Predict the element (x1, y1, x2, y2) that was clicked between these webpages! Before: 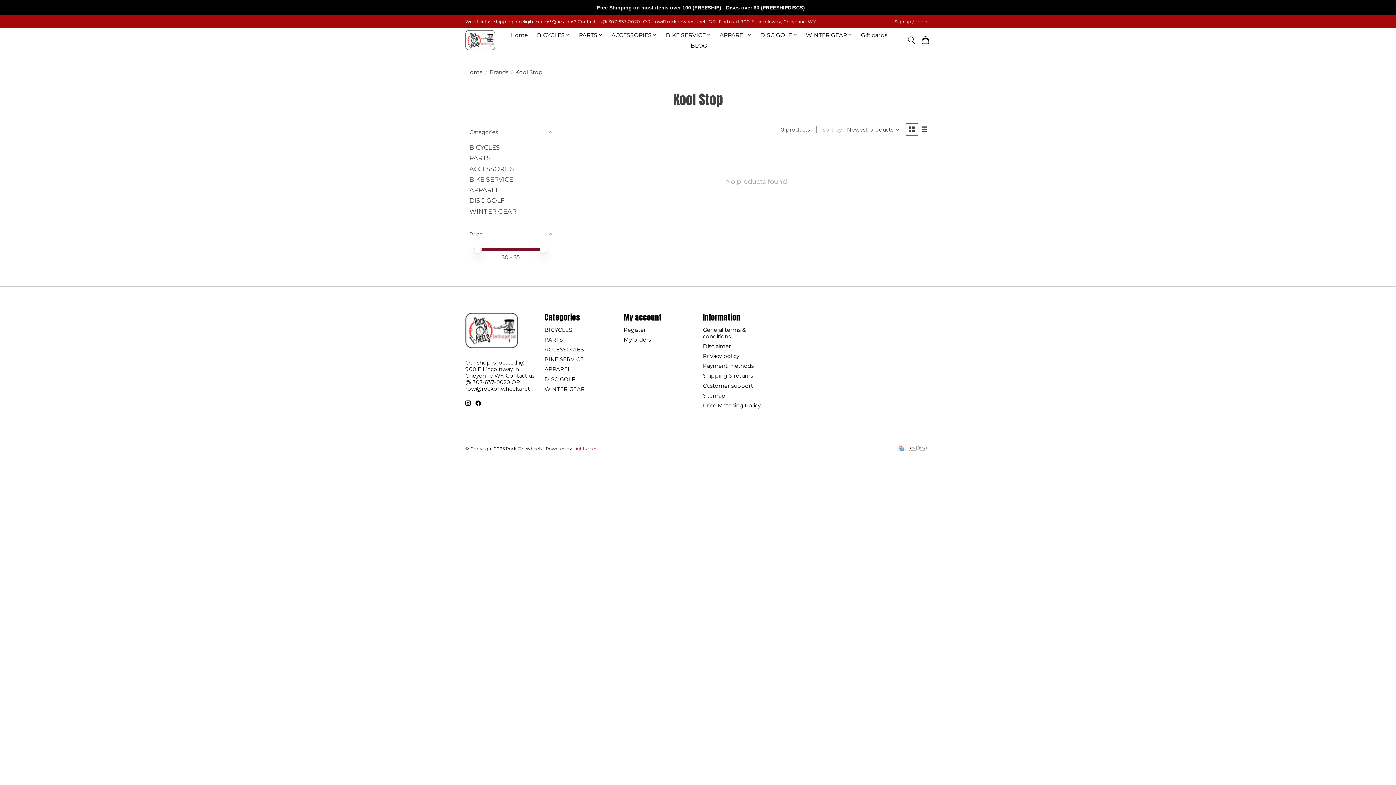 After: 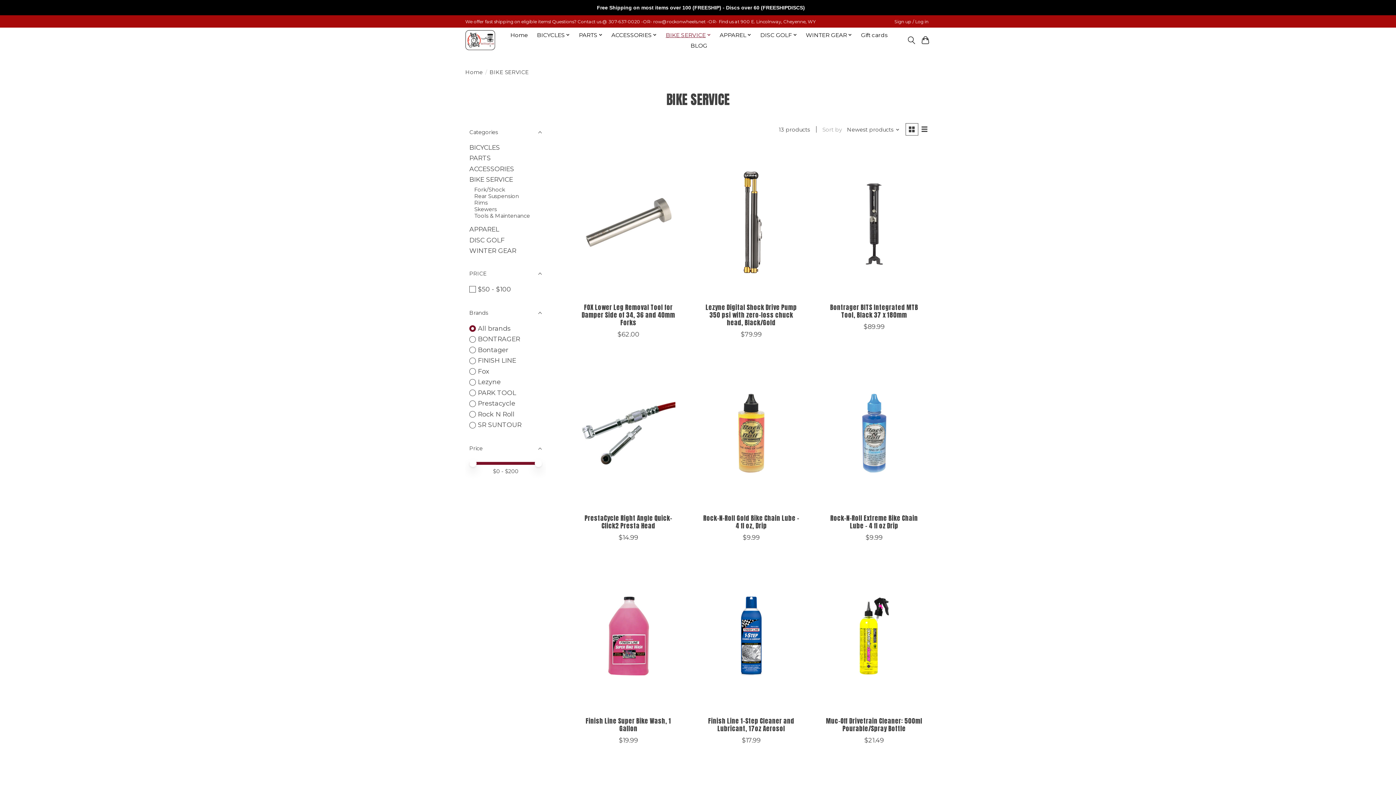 Action: bbox: (544, 356, 583, 363) label: BIKE SERVICE